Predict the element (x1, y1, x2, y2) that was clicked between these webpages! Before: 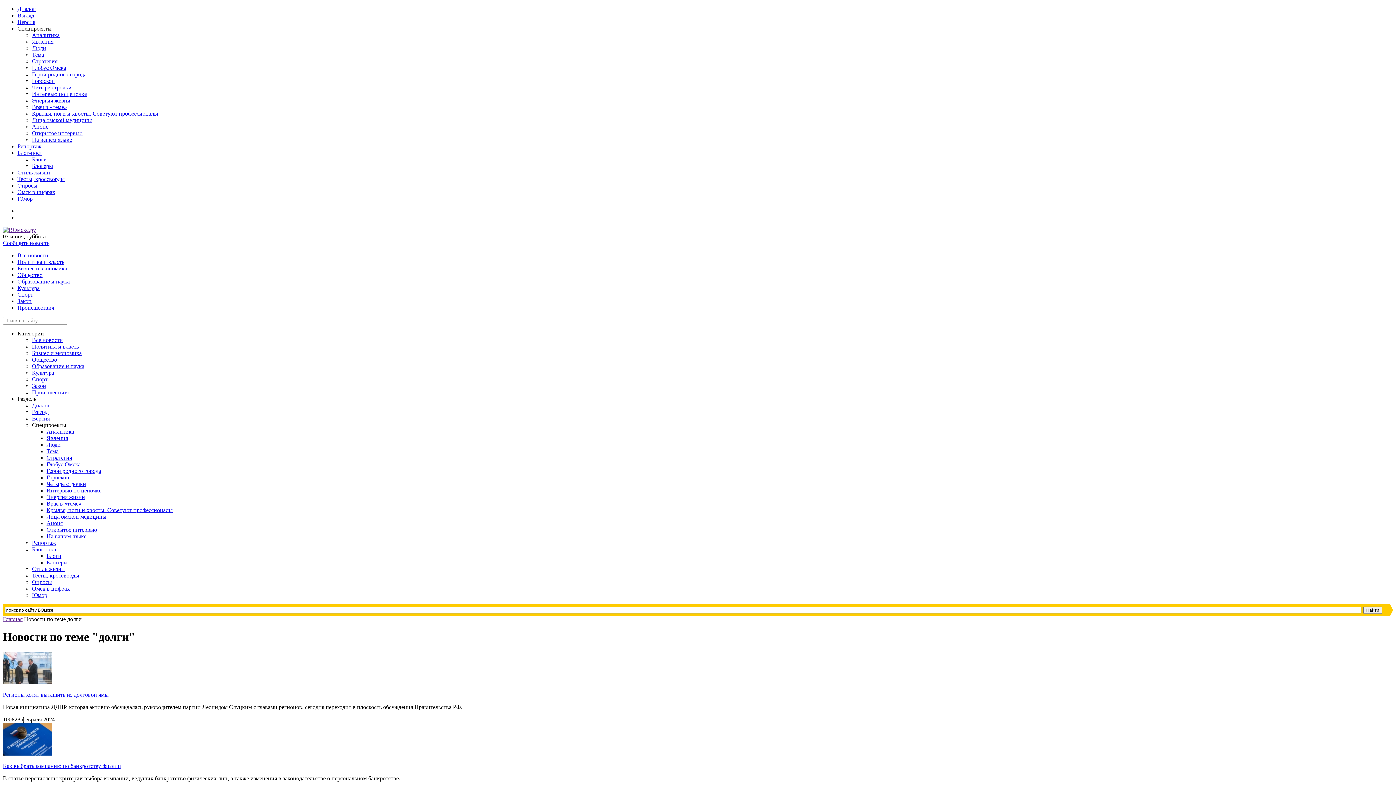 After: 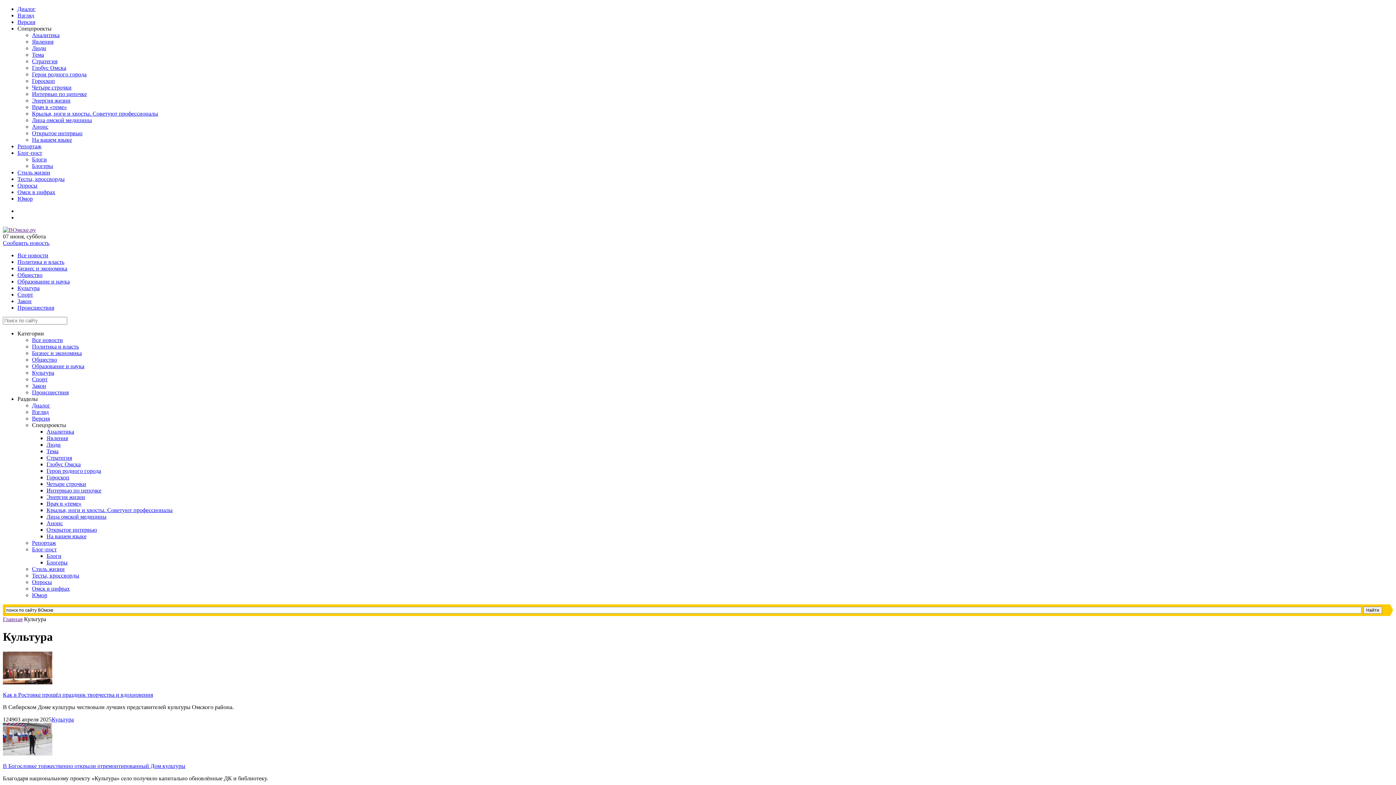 Action: label: Культура bbox: (32, 369, 54, 376)